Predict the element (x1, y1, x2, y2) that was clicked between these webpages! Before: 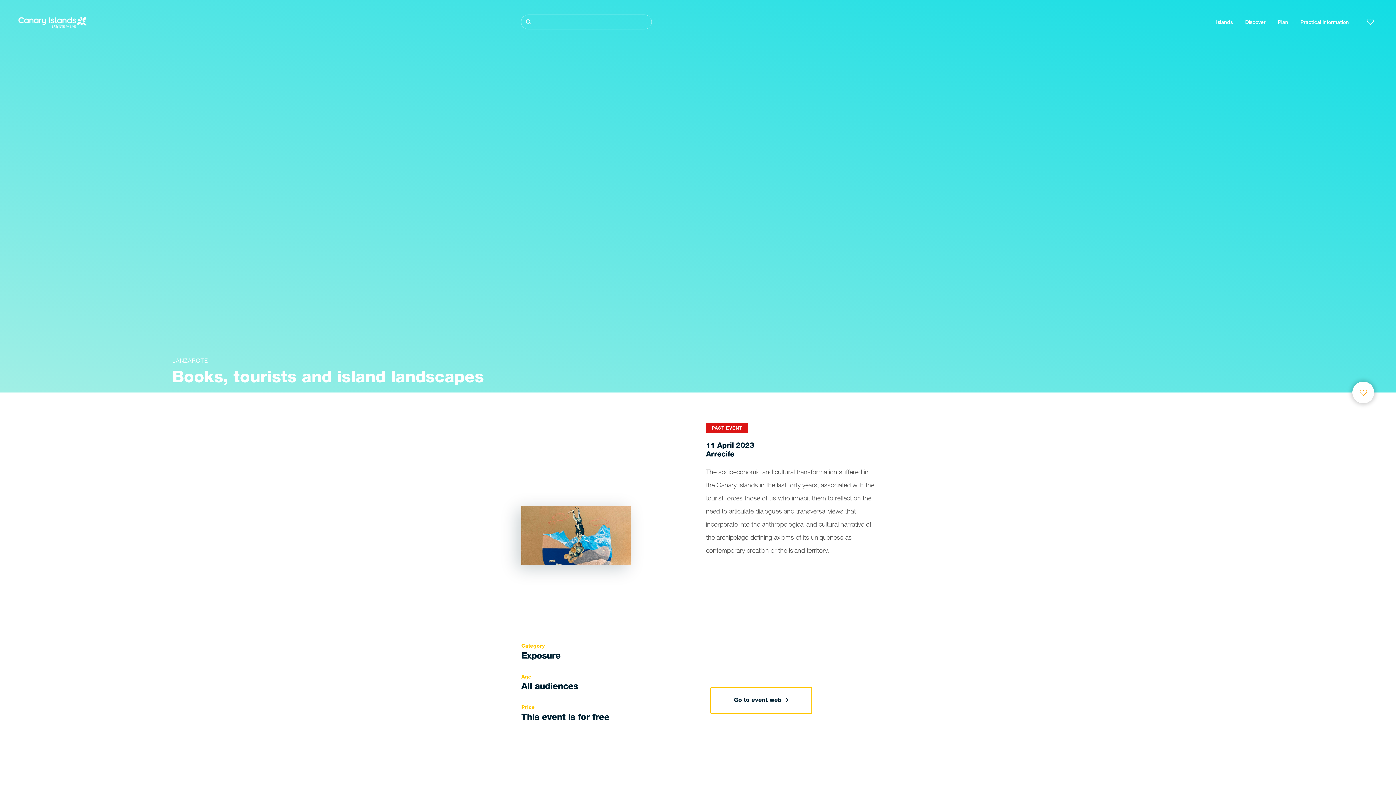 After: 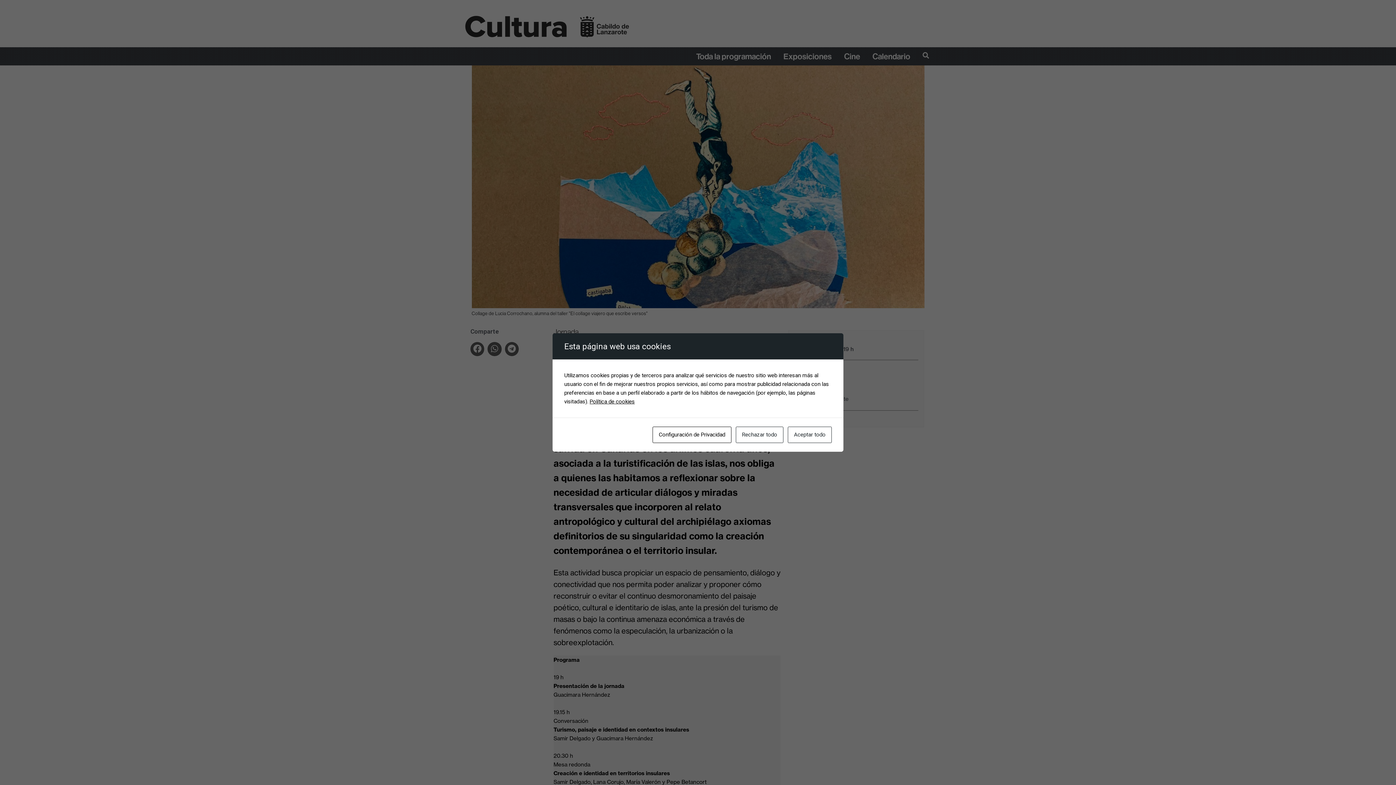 Action: label: Go to event web bbox: (711, 688, 811, 713)